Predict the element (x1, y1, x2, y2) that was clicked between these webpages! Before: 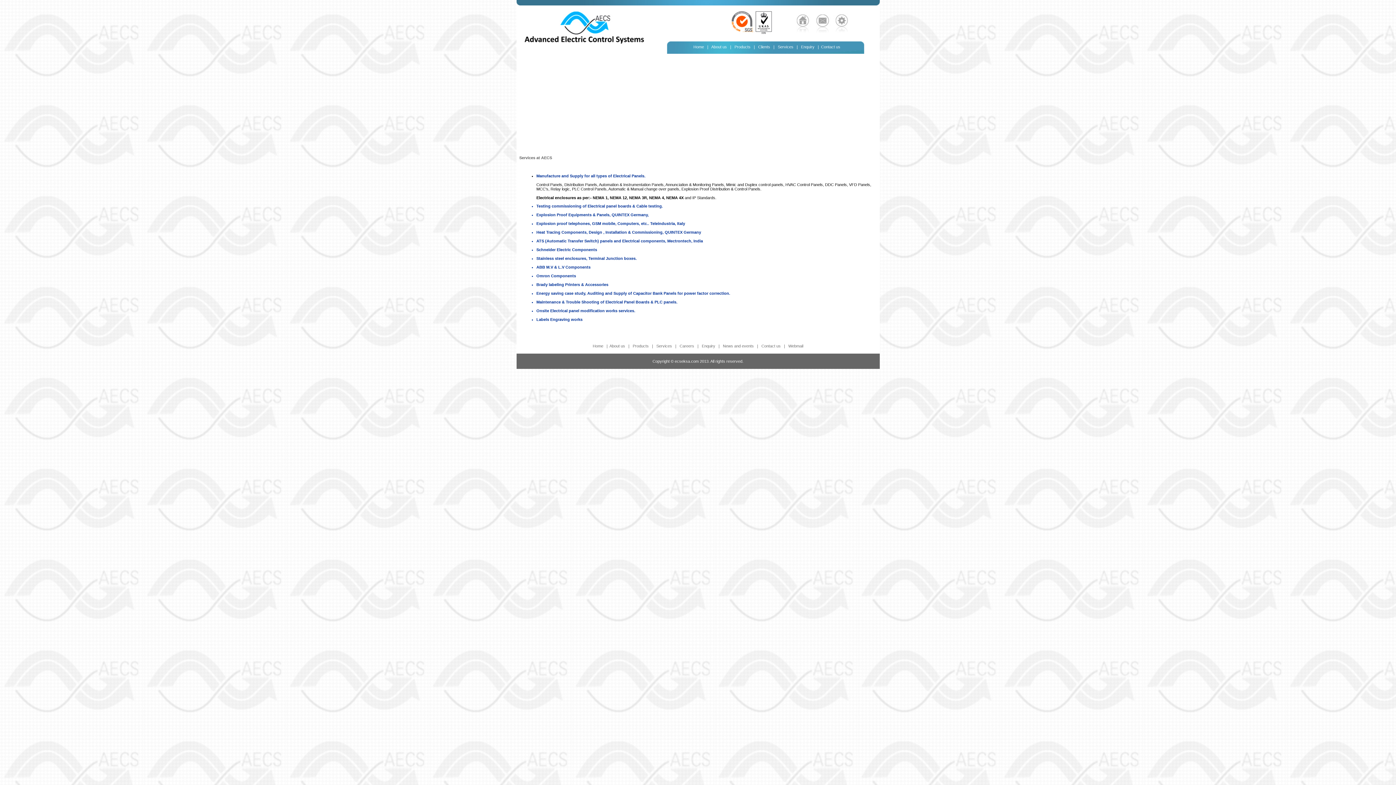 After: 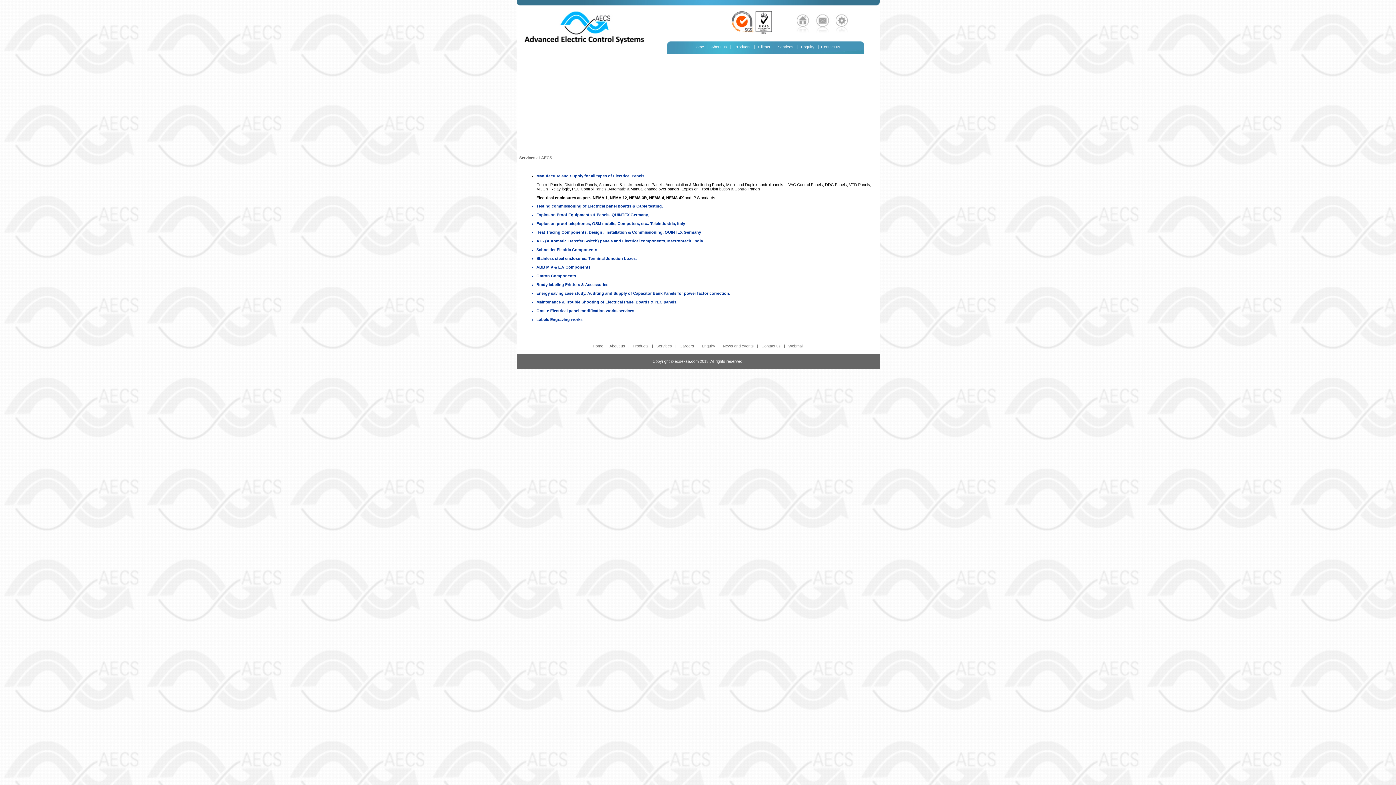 Action: bbox: (656, 344, 672, 348) label: Services